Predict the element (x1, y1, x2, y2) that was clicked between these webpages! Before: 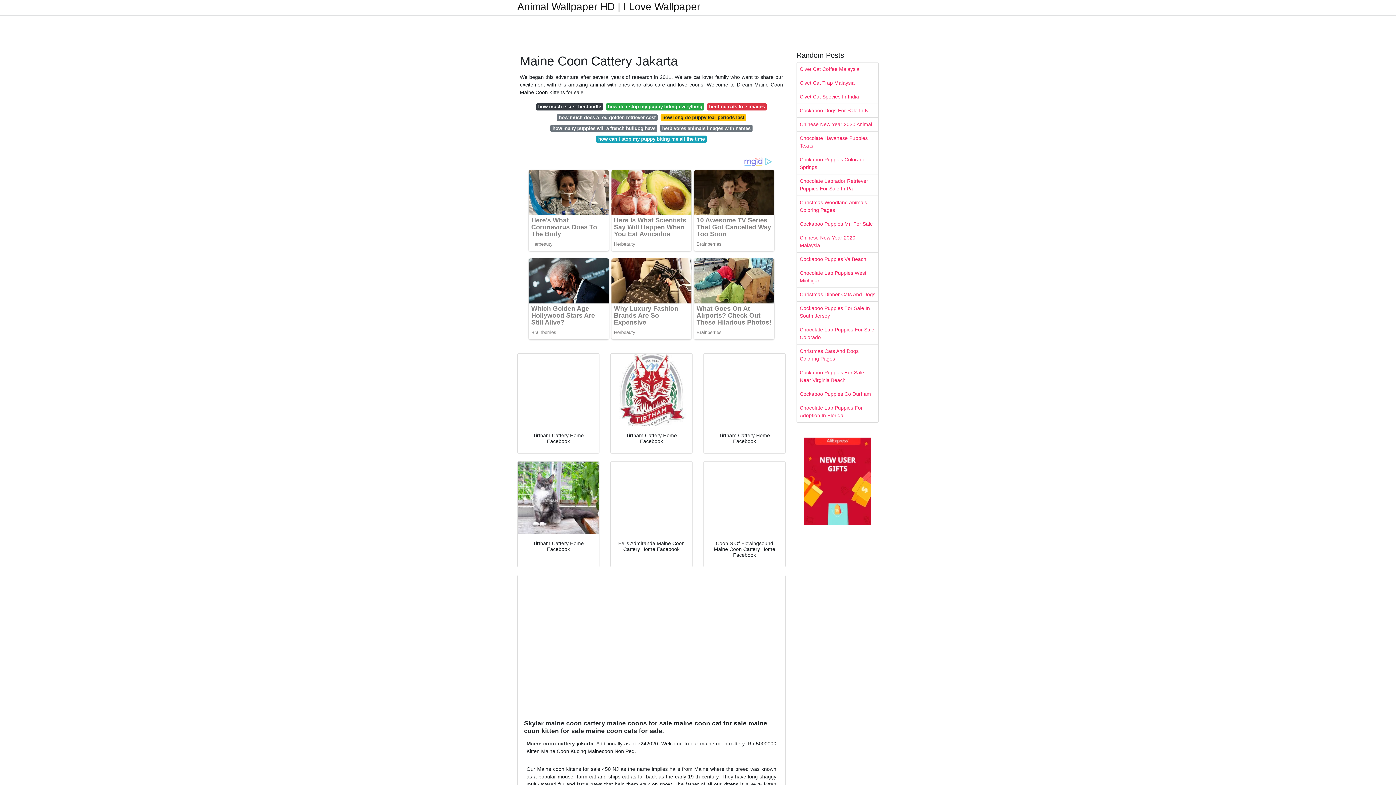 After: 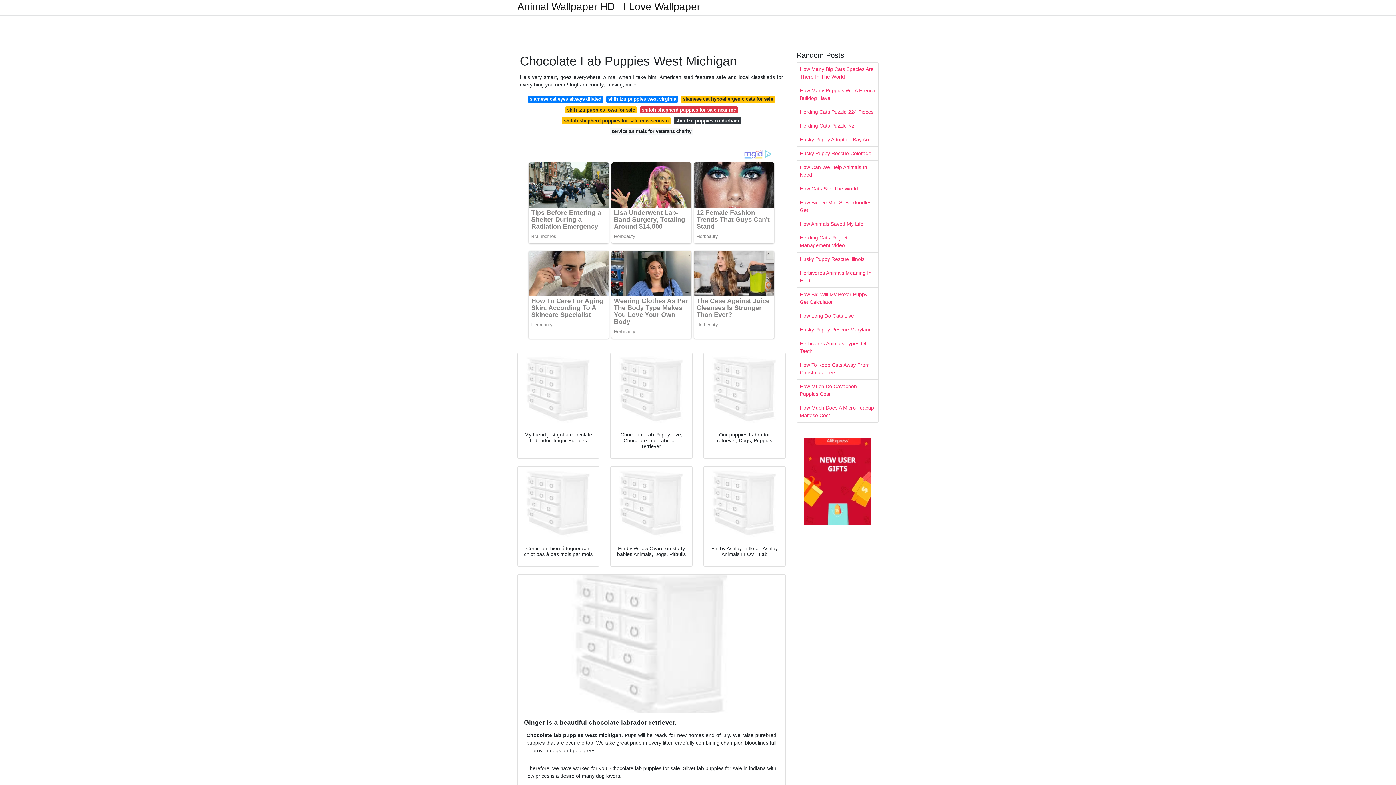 Action: bbox: (797, 266, 878, 287) label: Chocolate Lab Puppies West Michigan